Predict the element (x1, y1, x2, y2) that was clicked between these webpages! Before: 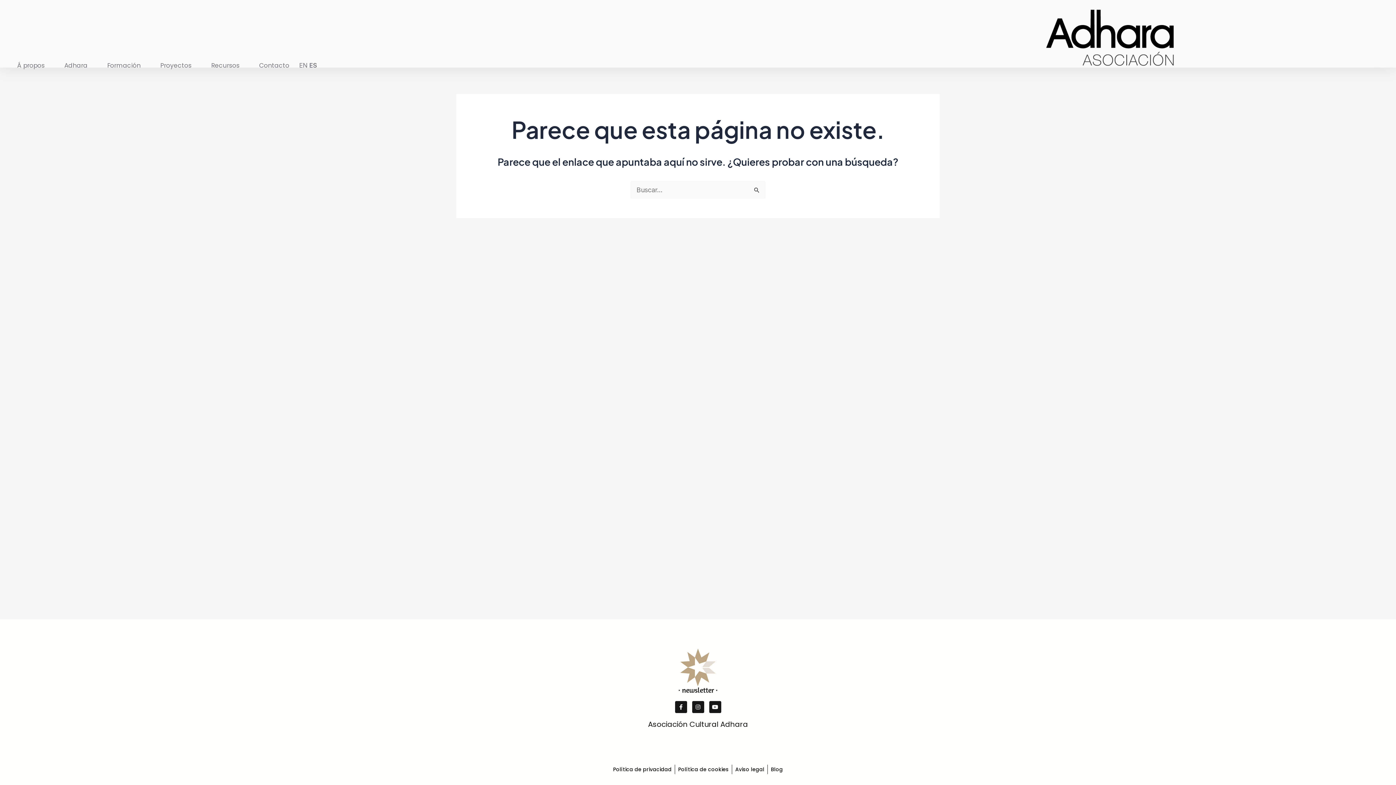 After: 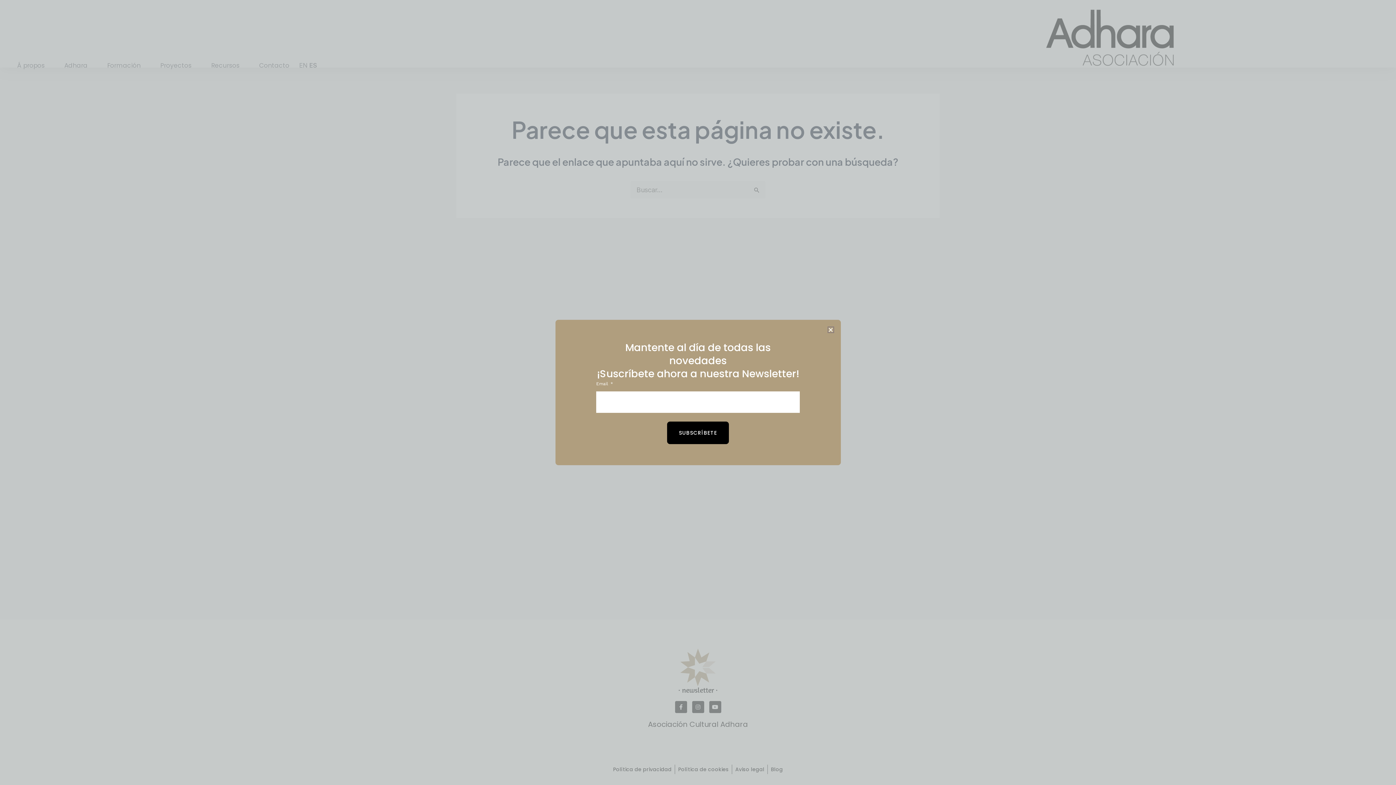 Action: label: · newsletter · bbox: (678, 685, 717, 694)